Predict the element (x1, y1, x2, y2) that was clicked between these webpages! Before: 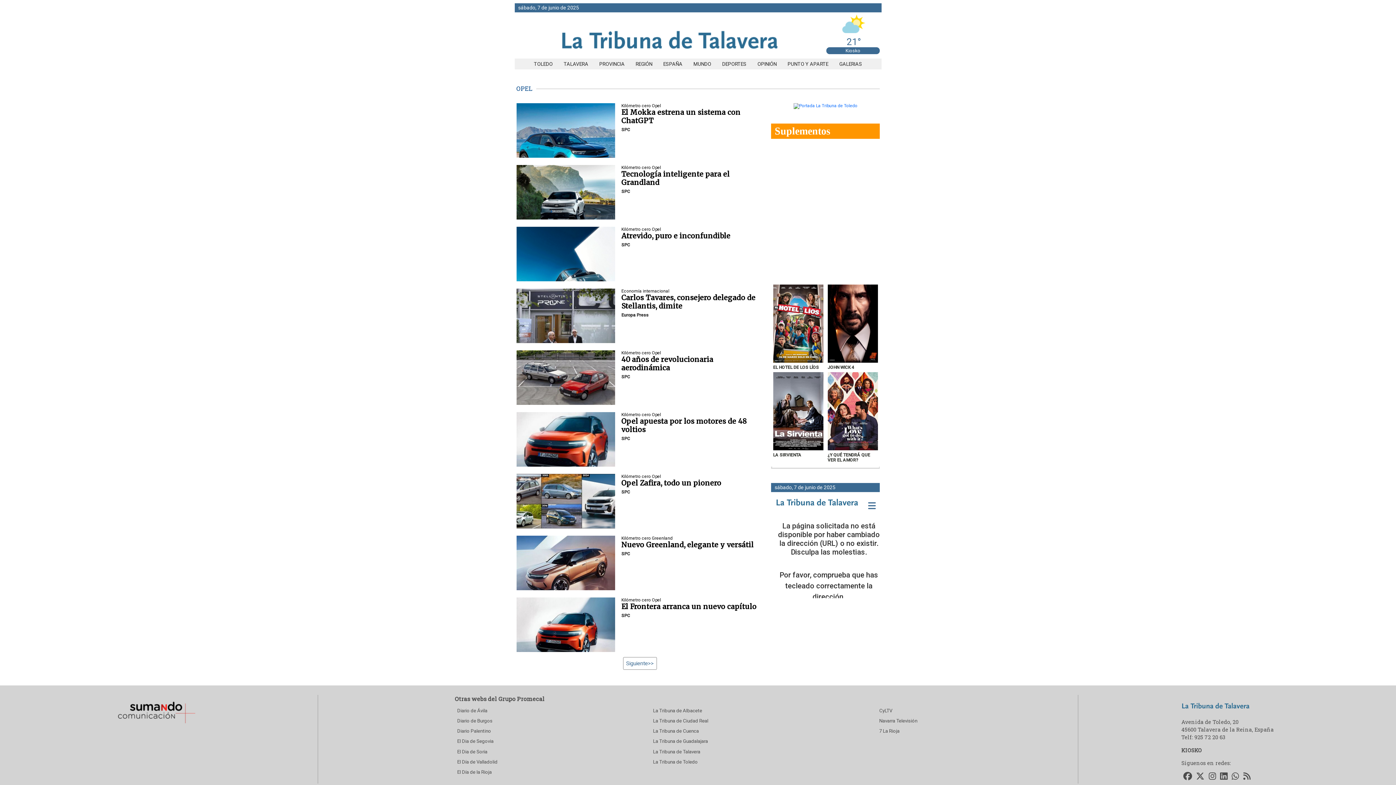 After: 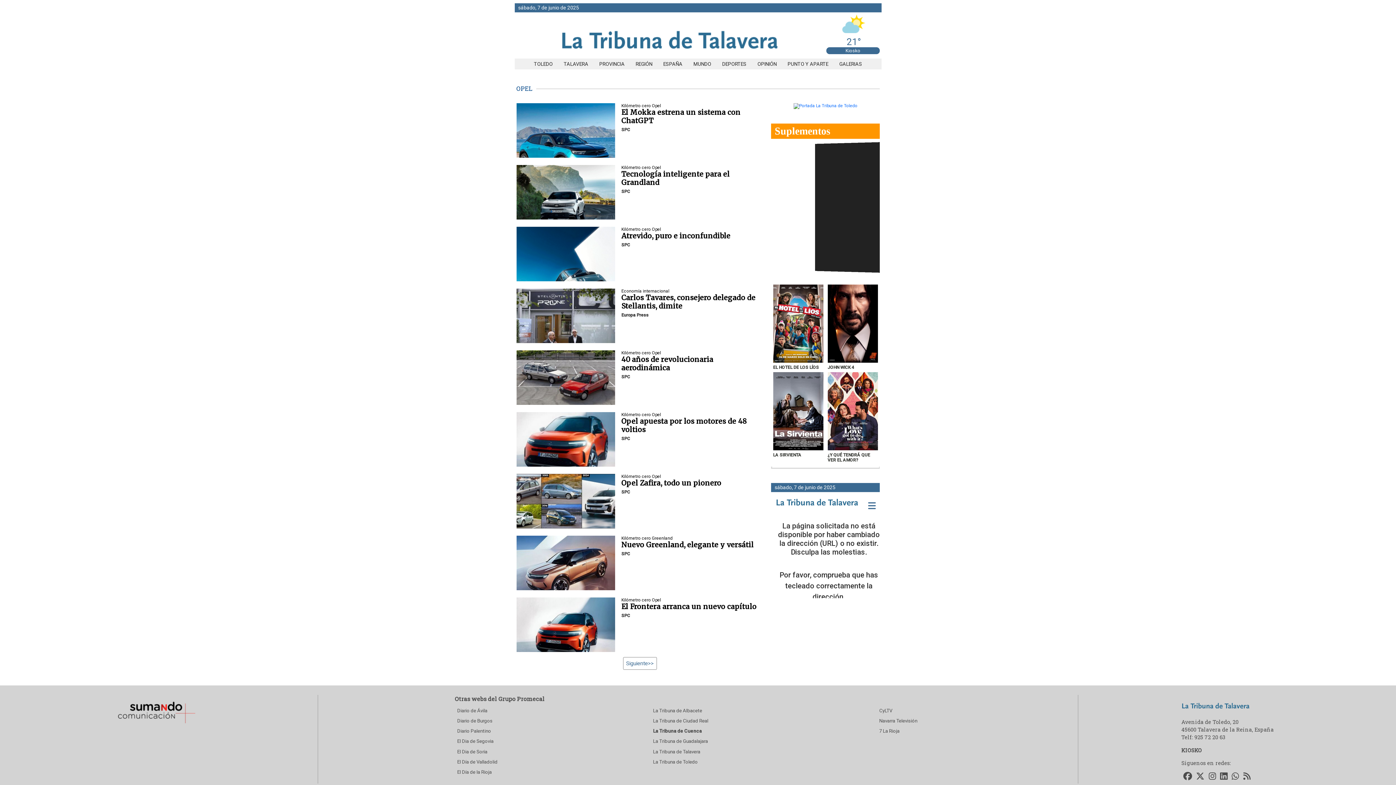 Action: bbox: (650, 726, 877, 736) label: La Tribuna de Cuenca